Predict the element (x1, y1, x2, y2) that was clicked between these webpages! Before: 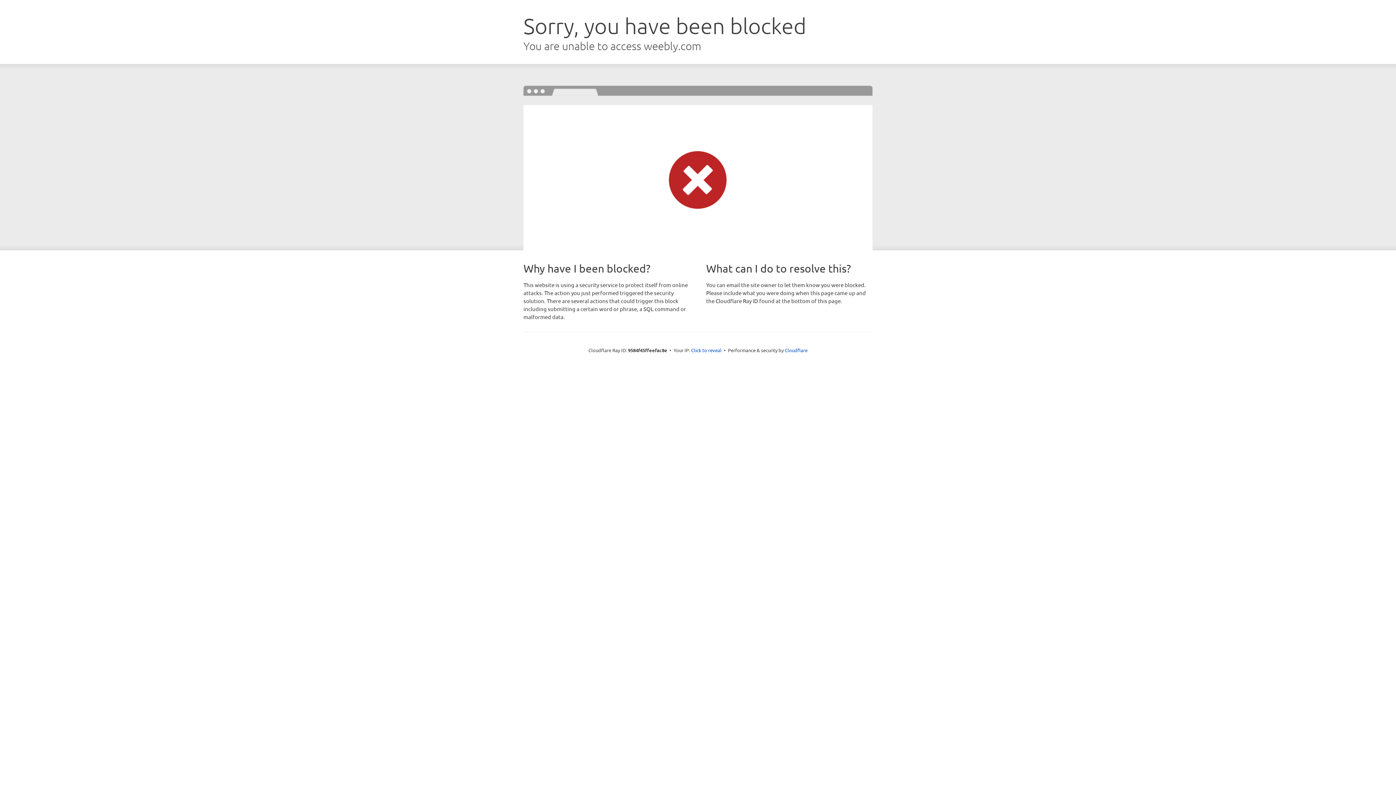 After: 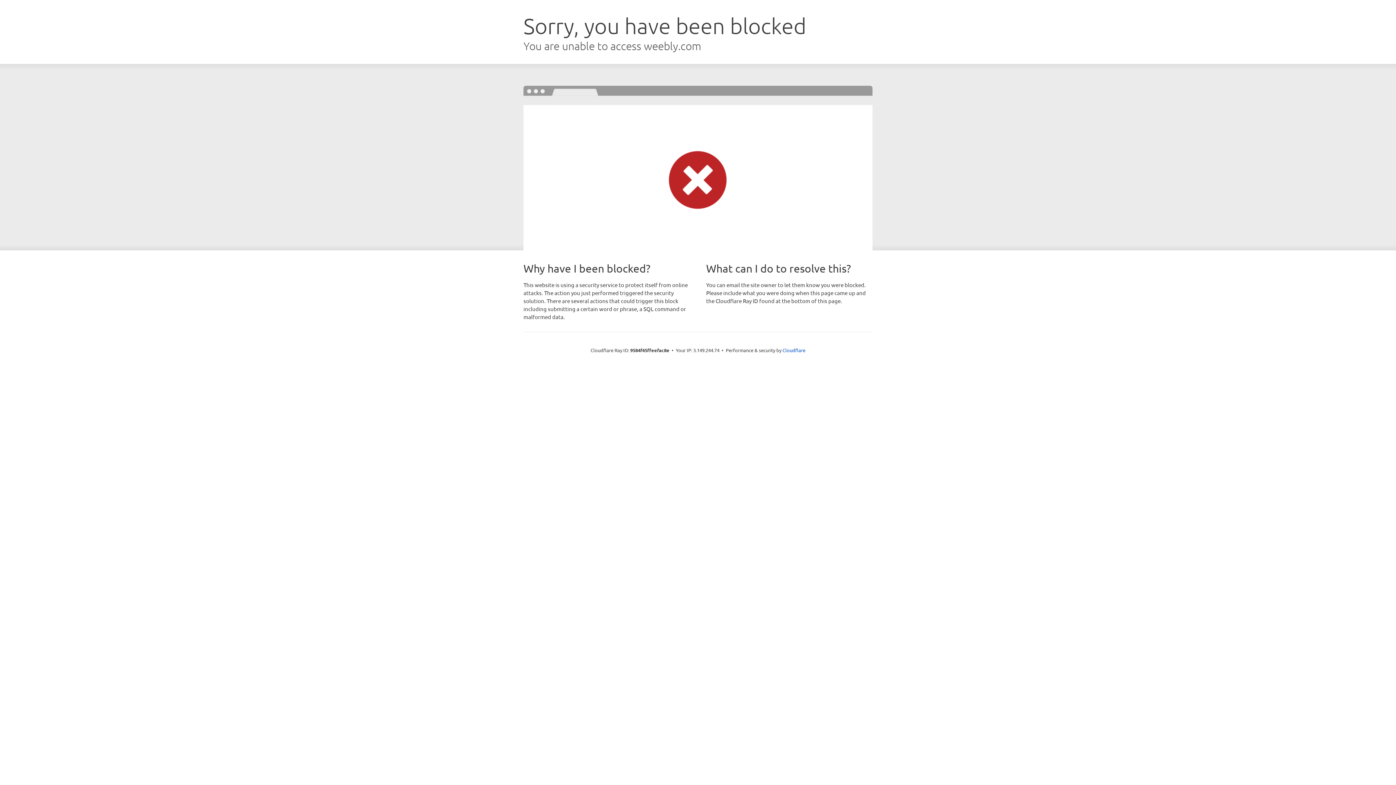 Action: bbox: (691, 346, 721, 353) label: Click to reveal